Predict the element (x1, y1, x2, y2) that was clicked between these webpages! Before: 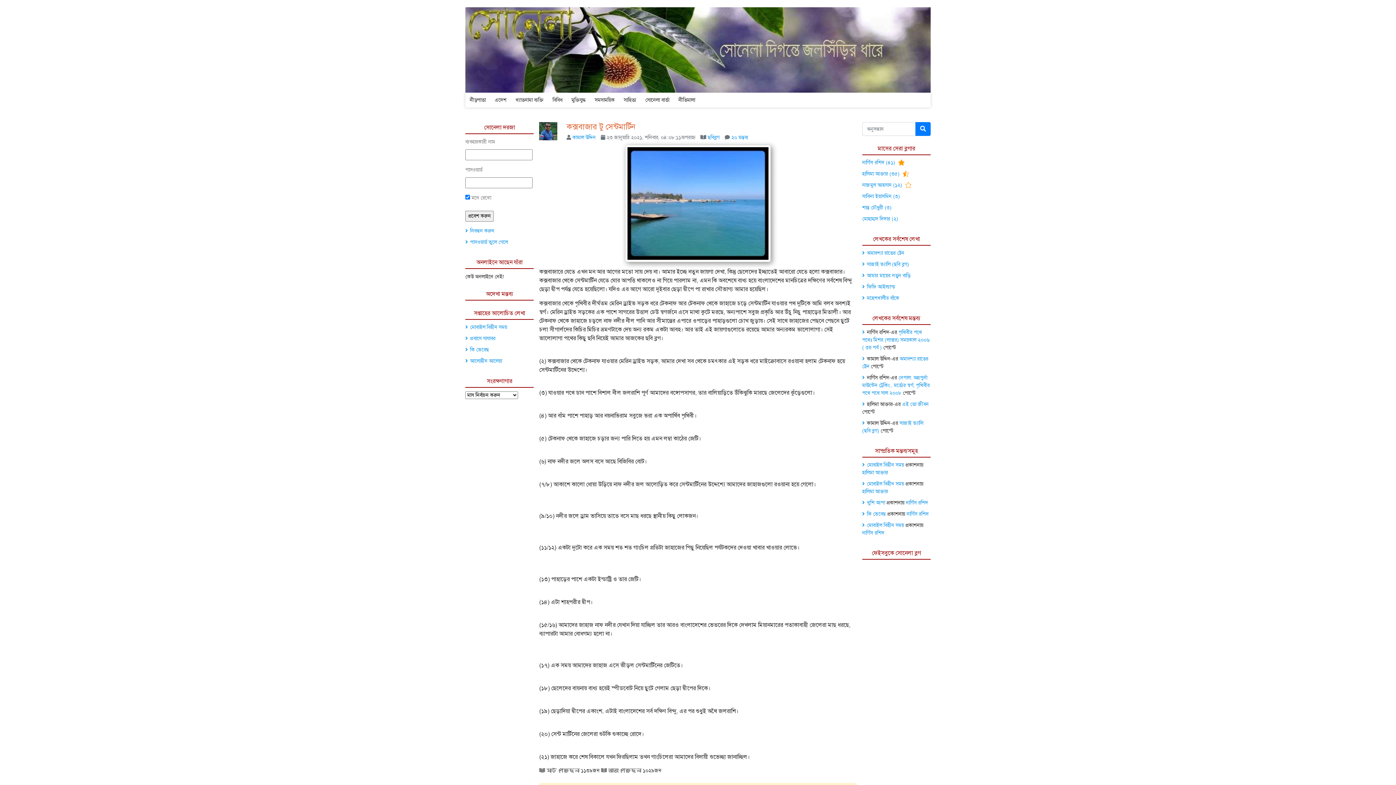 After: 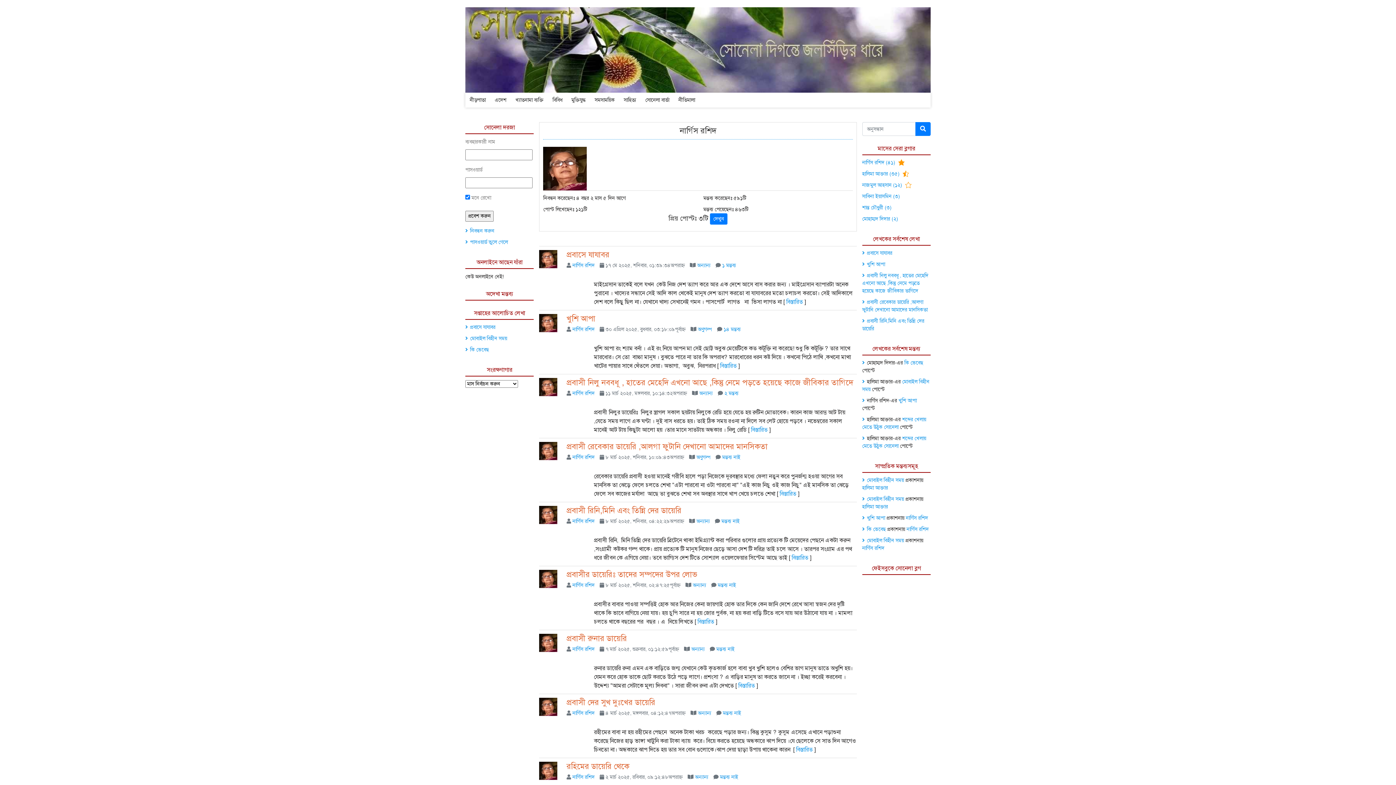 Action: bbox: (862, 159, 906, 165) label: নার্গিস রশিদ (৪১) 